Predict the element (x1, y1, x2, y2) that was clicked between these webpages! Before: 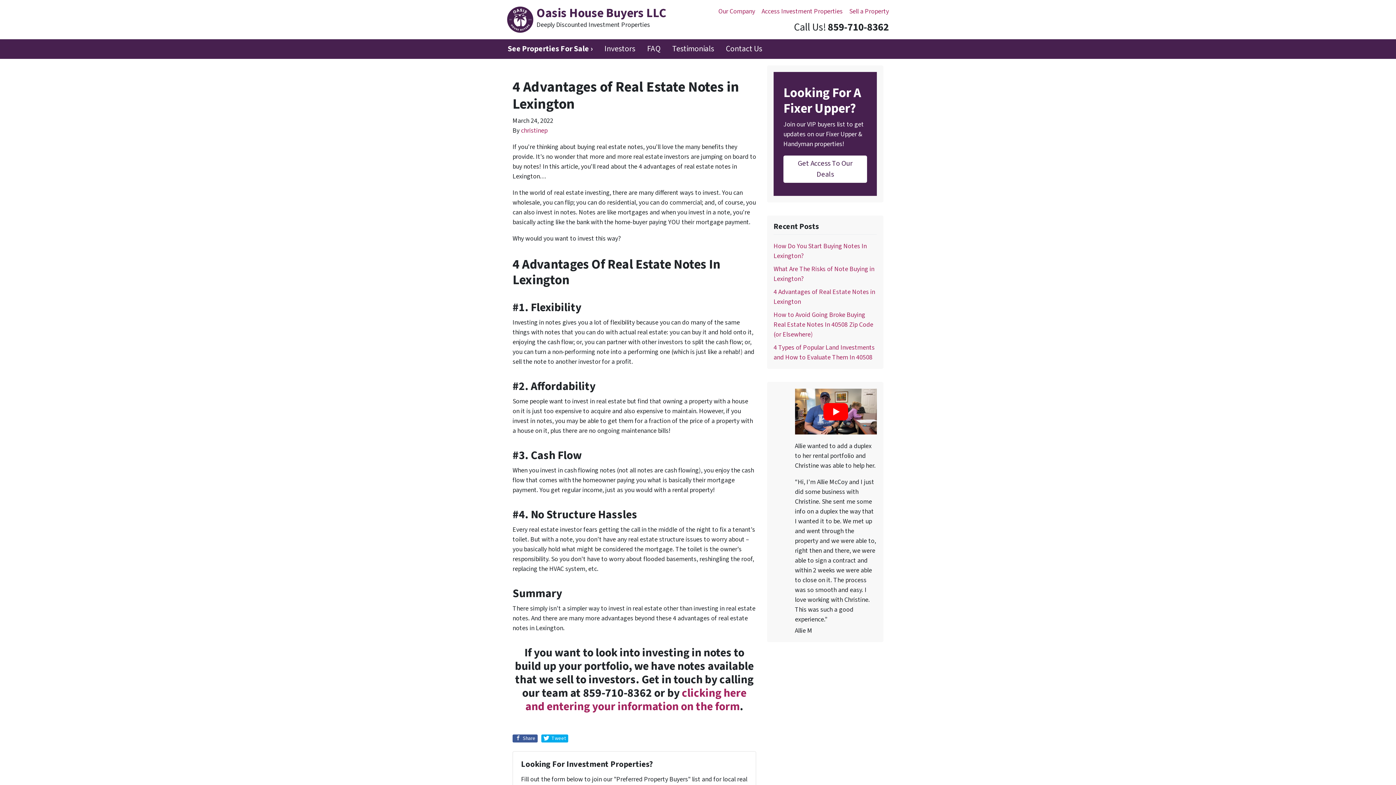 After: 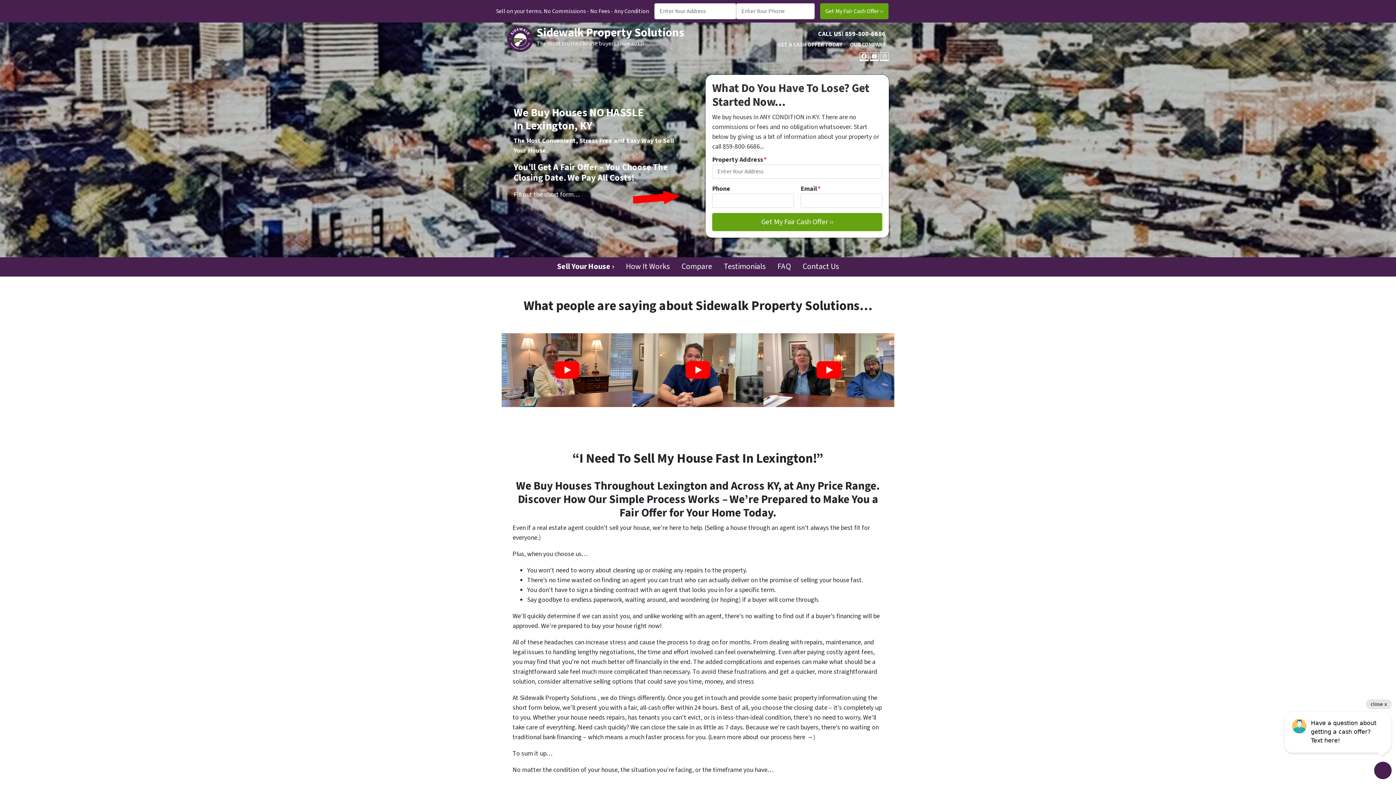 Action: label: Sell a Property bbox: (846, 3, 892, 19)